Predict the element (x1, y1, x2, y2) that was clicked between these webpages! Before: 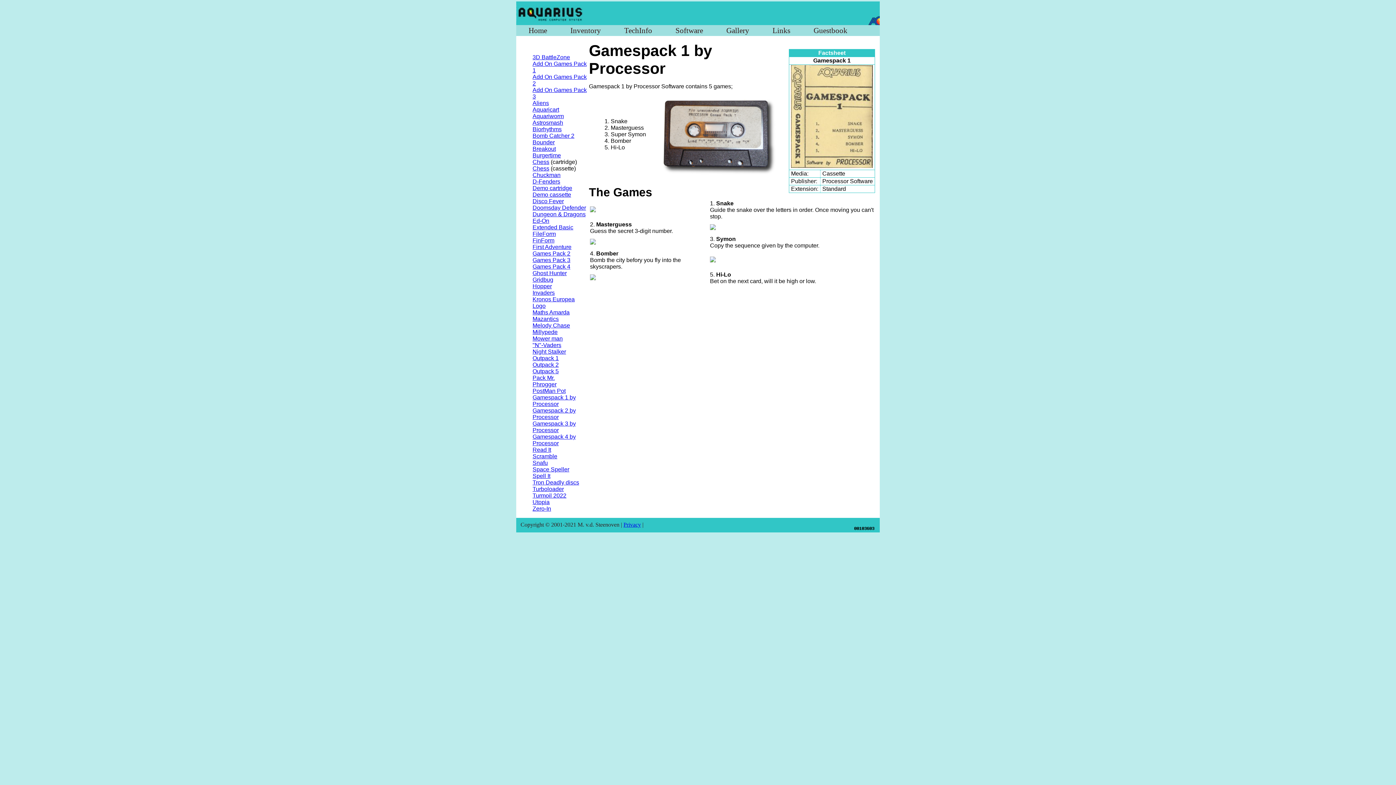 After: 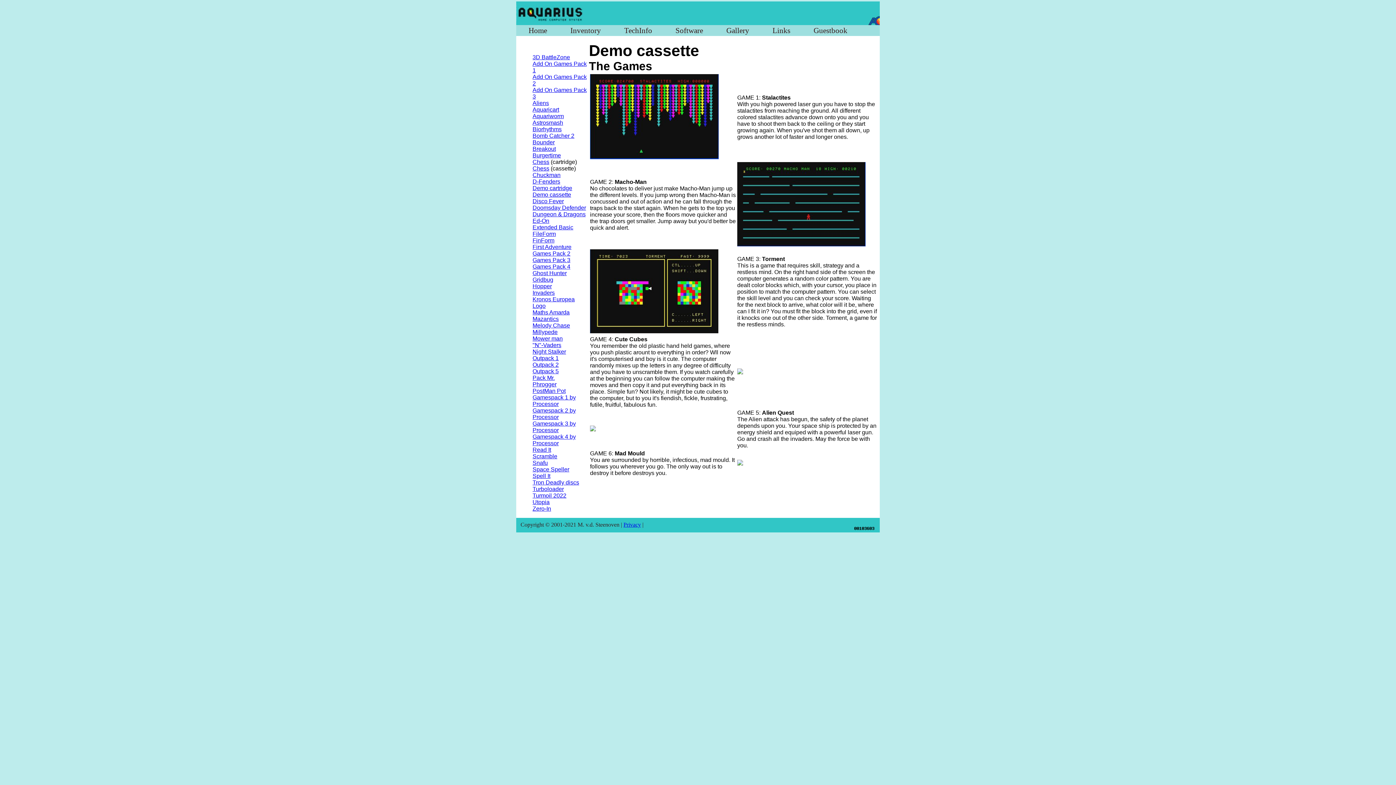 Action: label: Demo cassette bbox: (532, 191, 571, 197)